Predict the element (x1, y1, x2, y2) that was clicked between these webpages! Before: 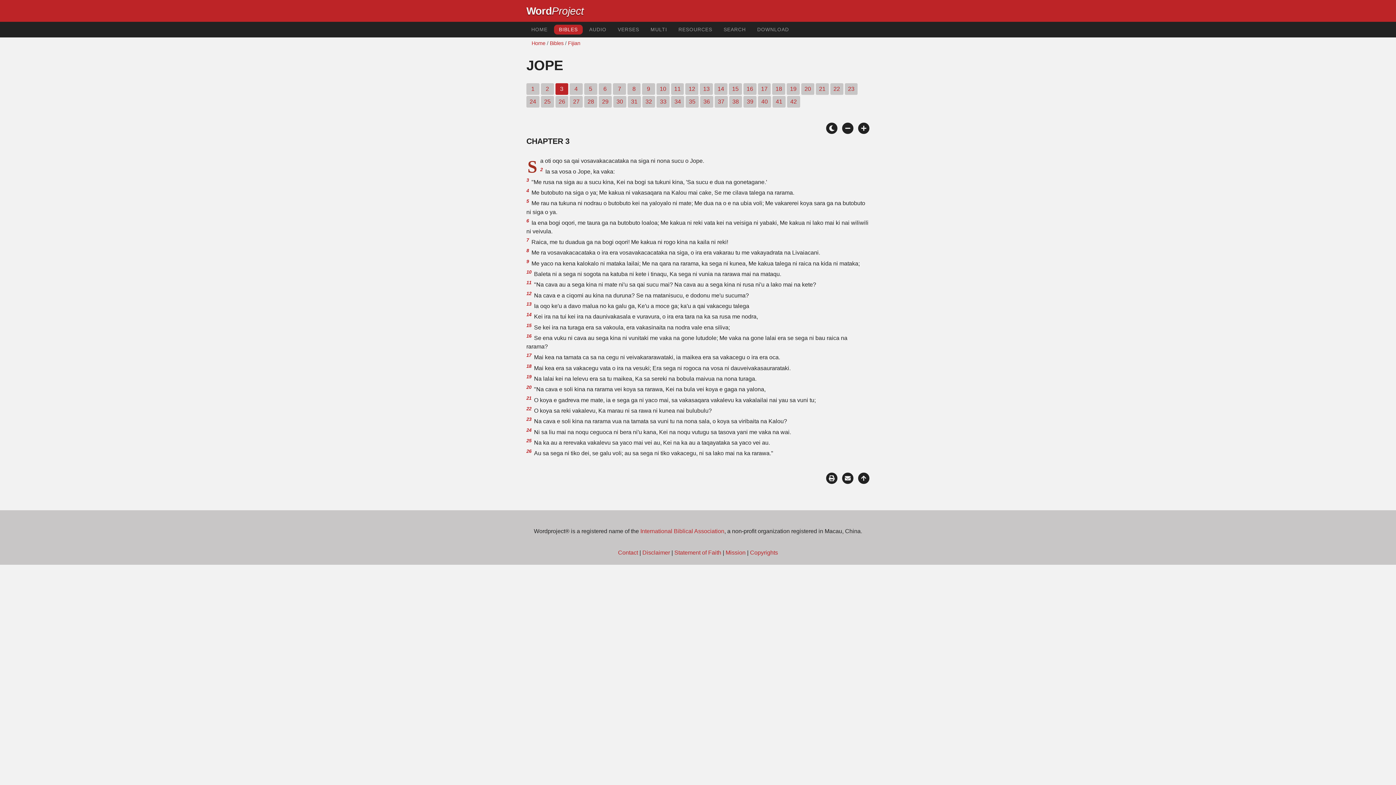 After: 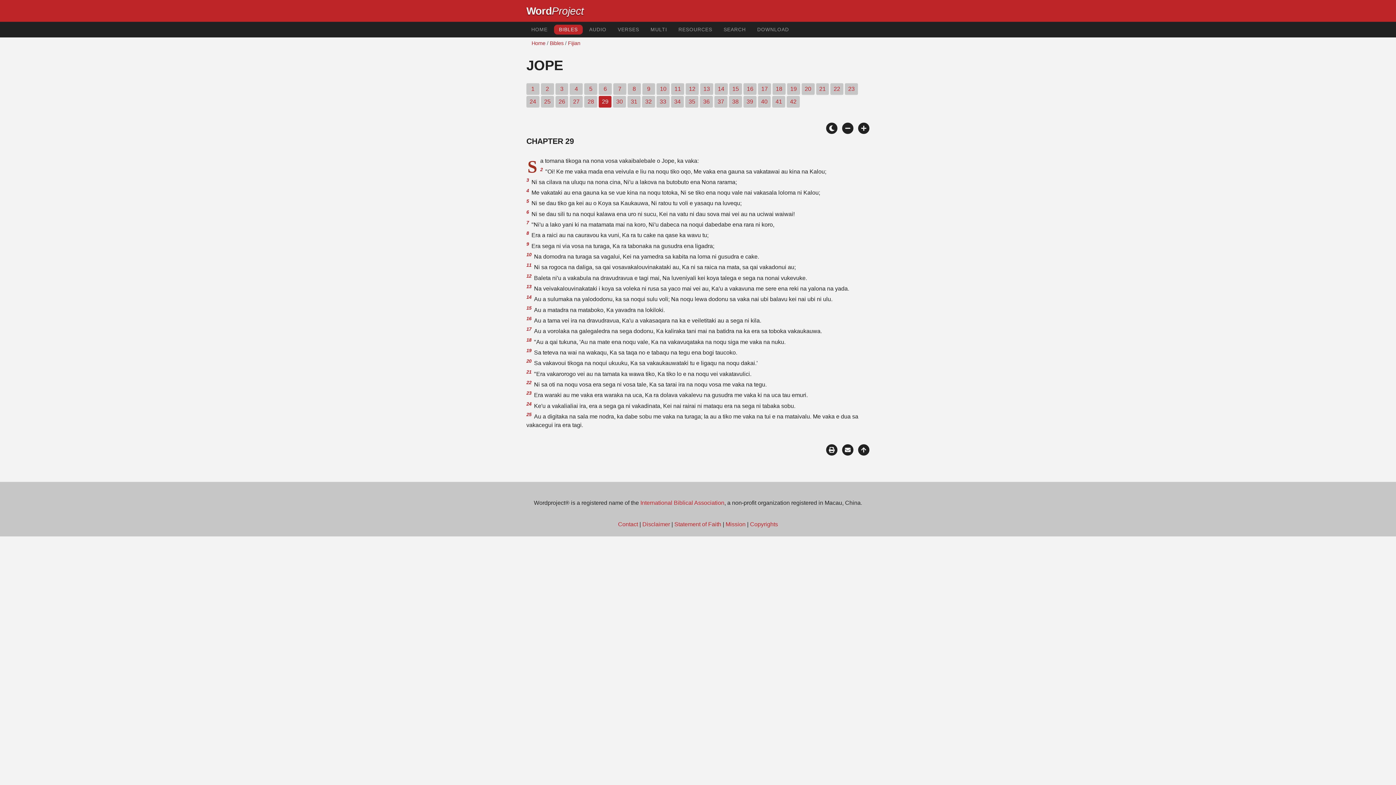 Action: bbox: (598, 96, 611, 107) label: 29